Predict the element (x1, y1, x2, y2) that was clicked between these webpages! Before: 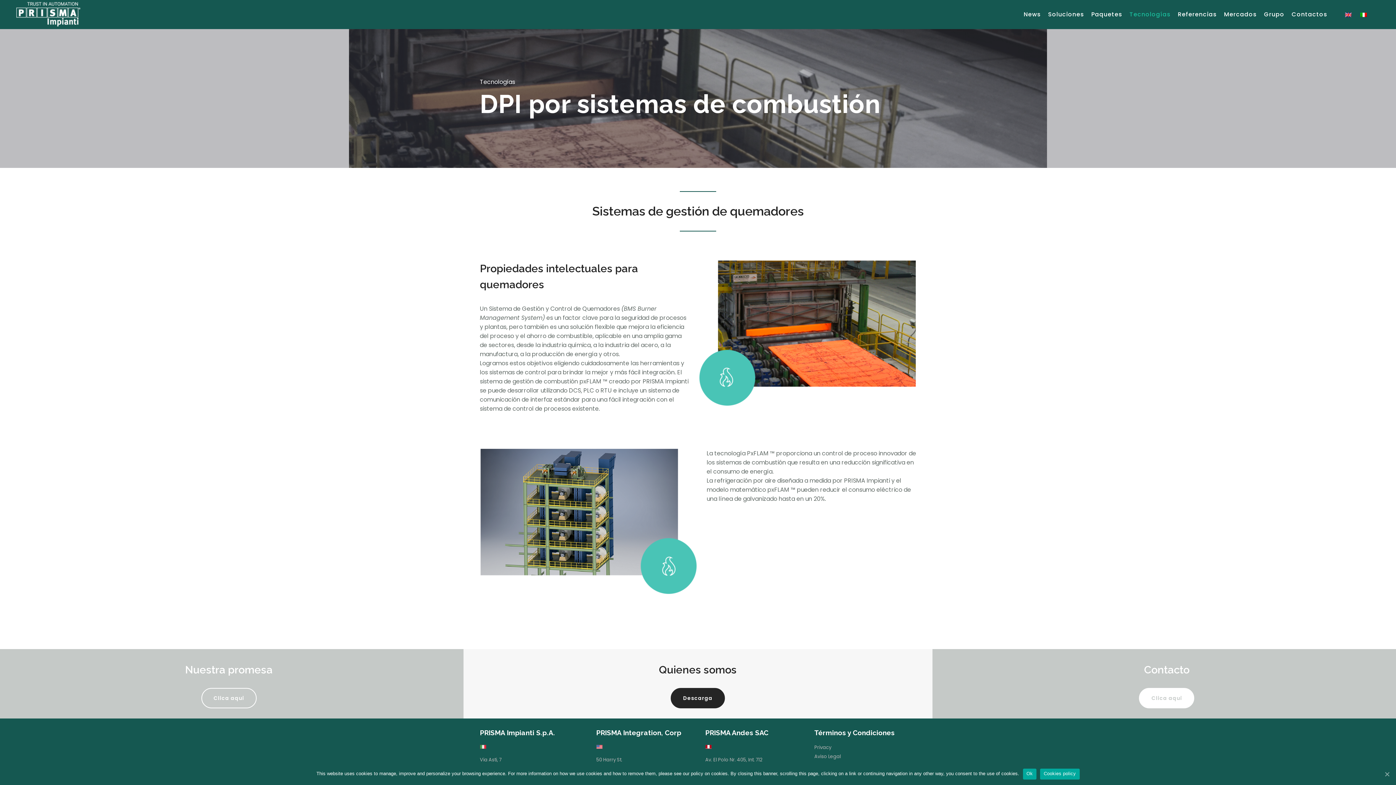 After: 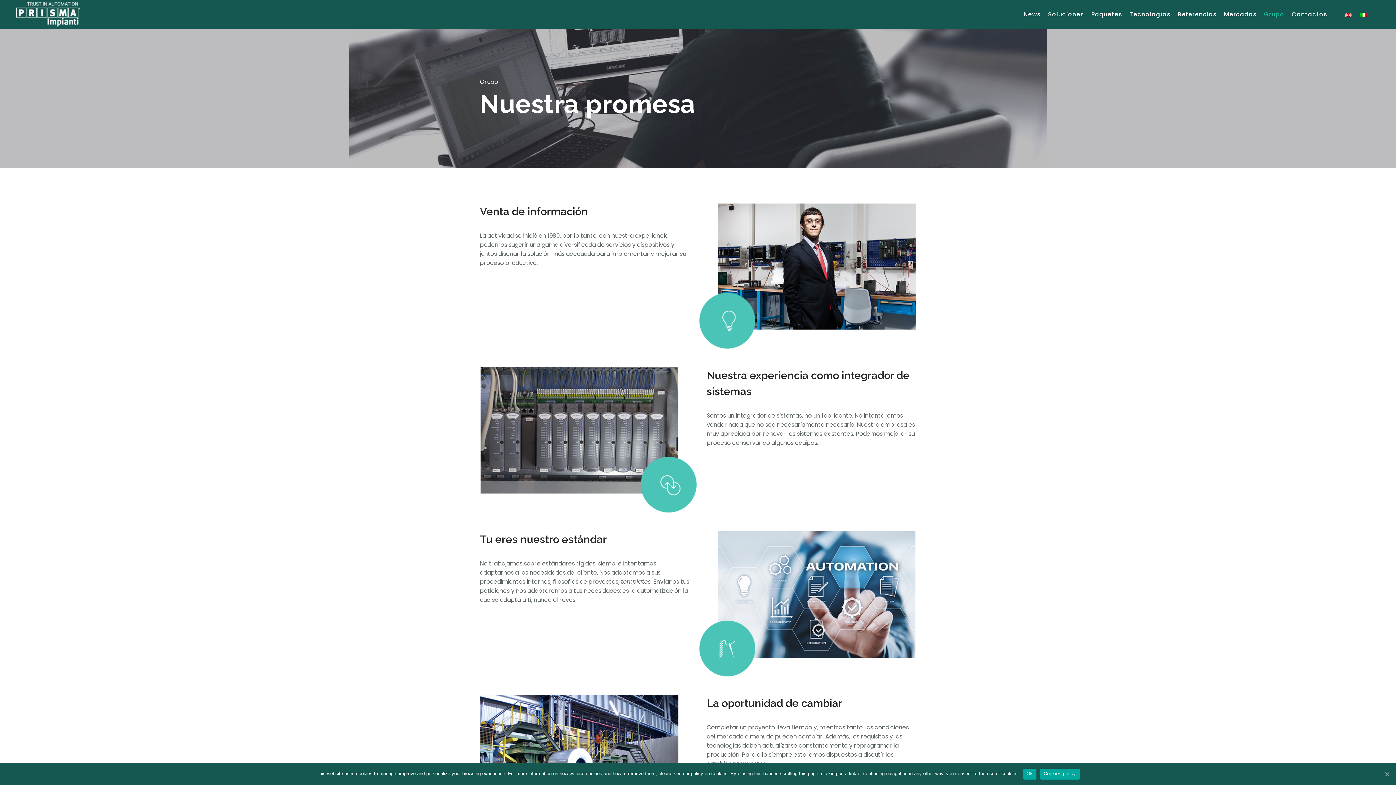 Action: bbox: (201, 688, 256, 708) label: Clica aqui